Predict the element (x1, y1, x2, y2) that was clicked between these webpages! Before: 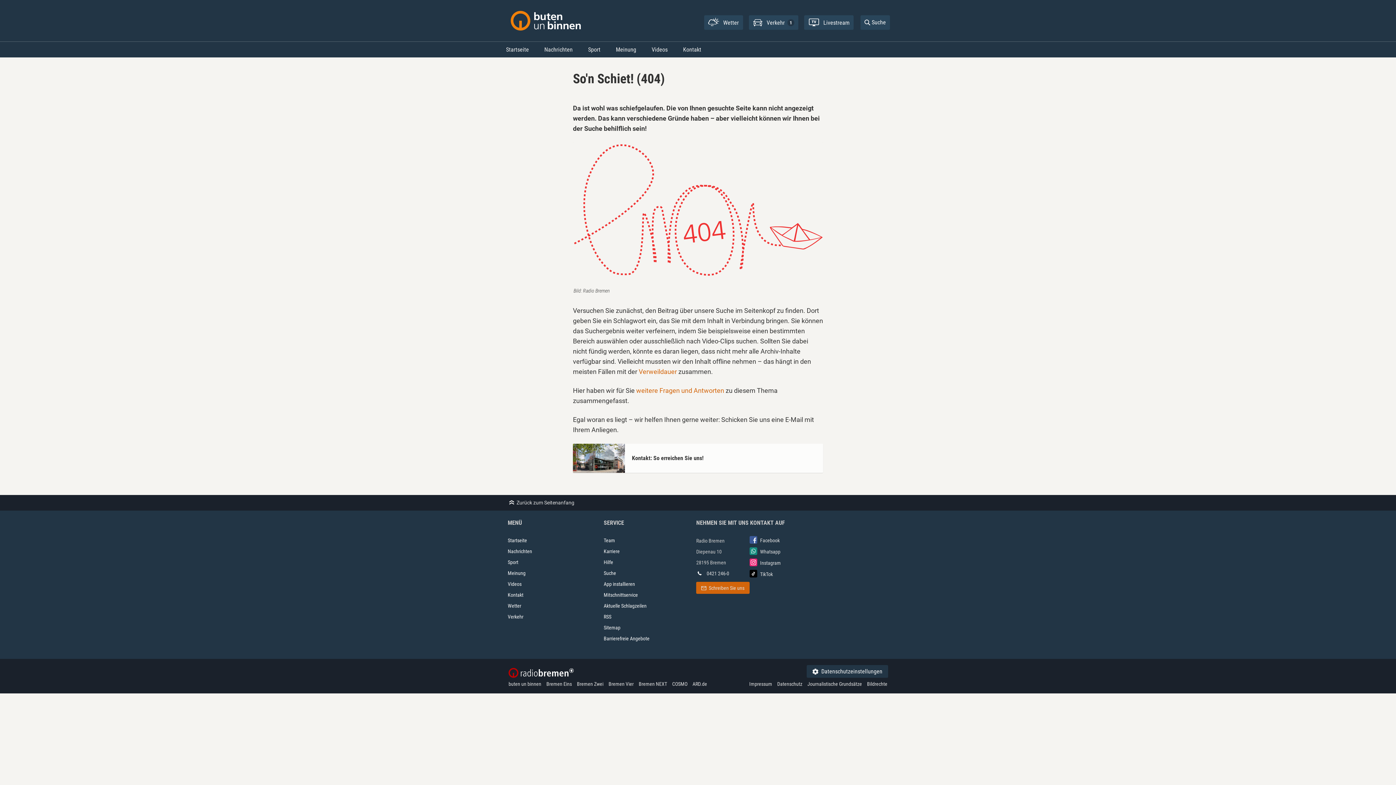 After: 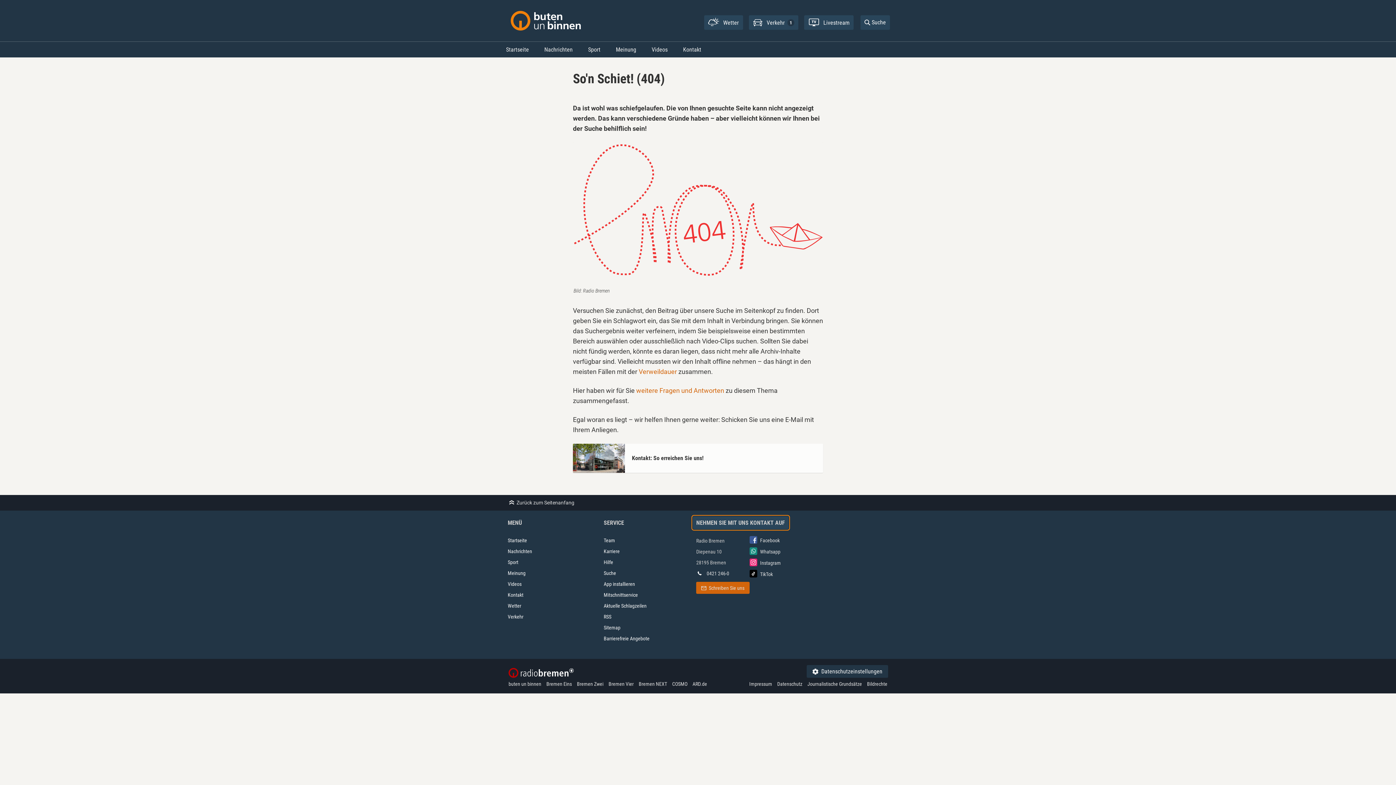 Action: label: NEHMEN SIE MIT UNS KONTAKT AUF bbox: (692, 516, 788, 529)